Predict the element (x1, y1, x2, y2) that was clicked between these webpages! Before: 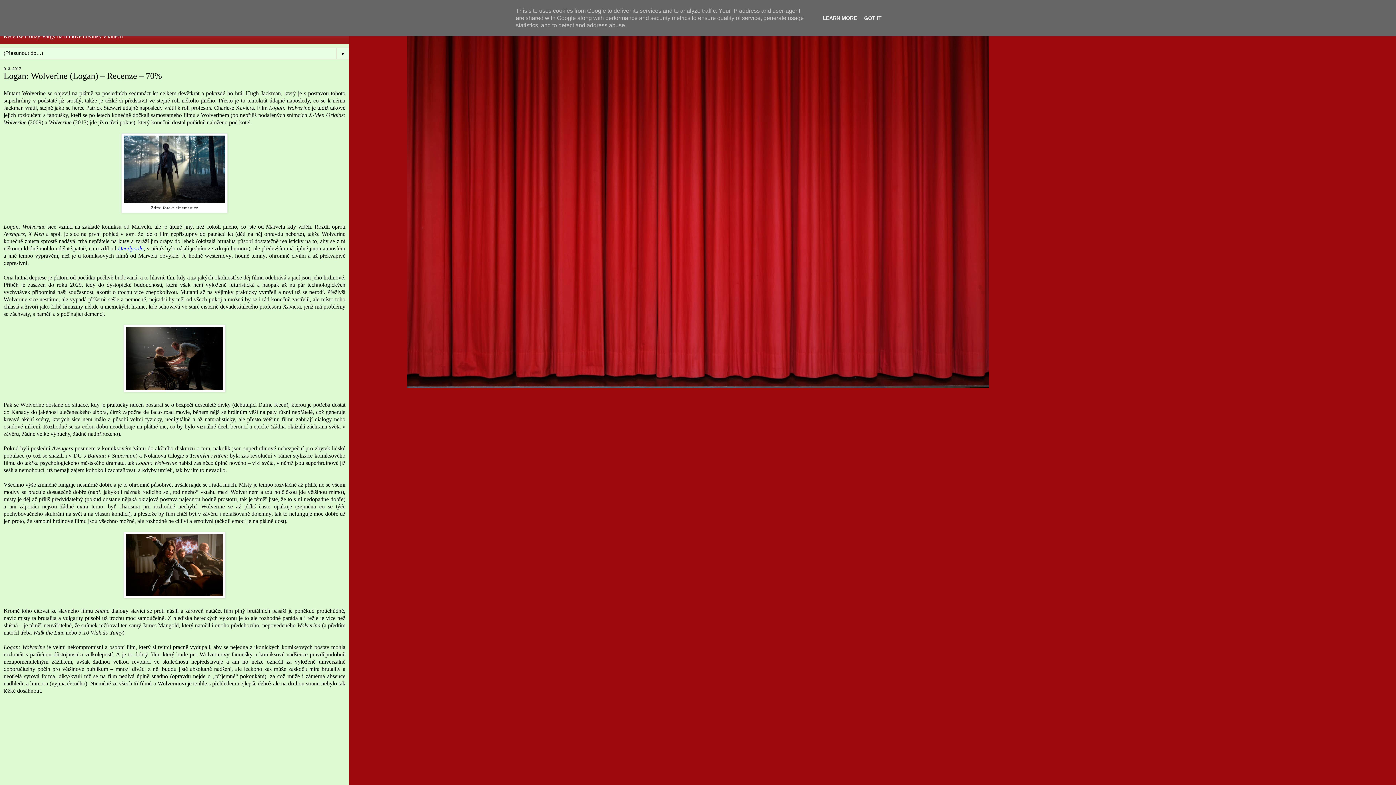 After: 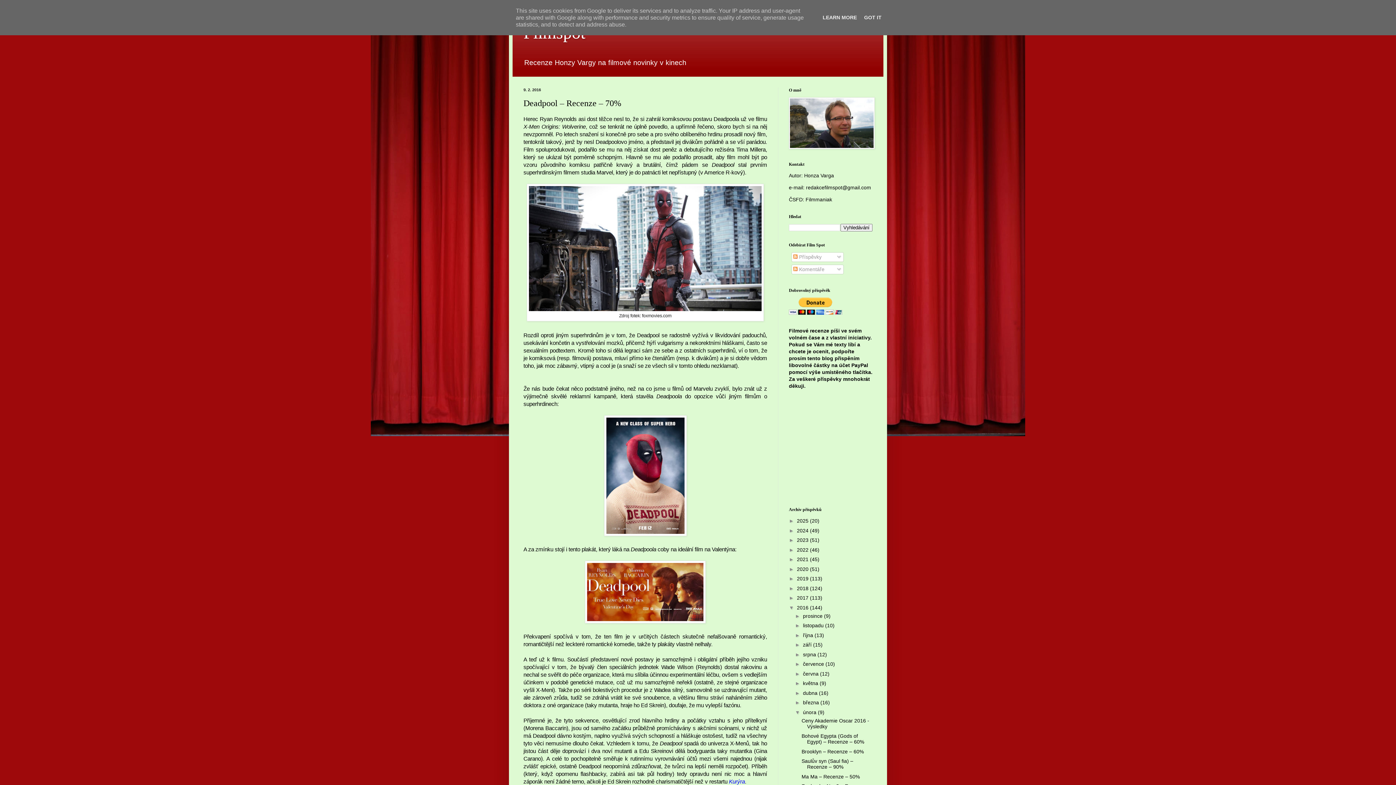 Action: label: Deadpoola bbox: (117, 245, 143, 251)